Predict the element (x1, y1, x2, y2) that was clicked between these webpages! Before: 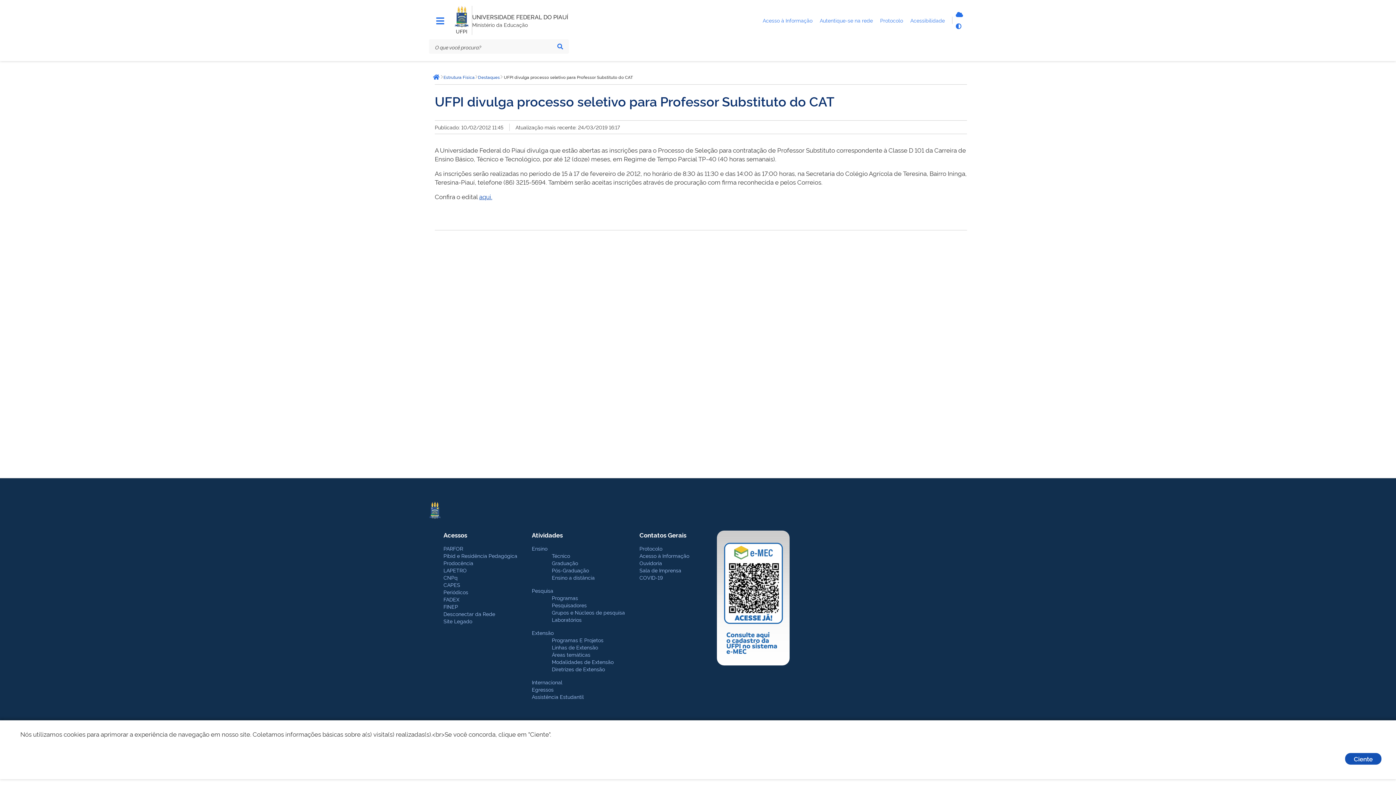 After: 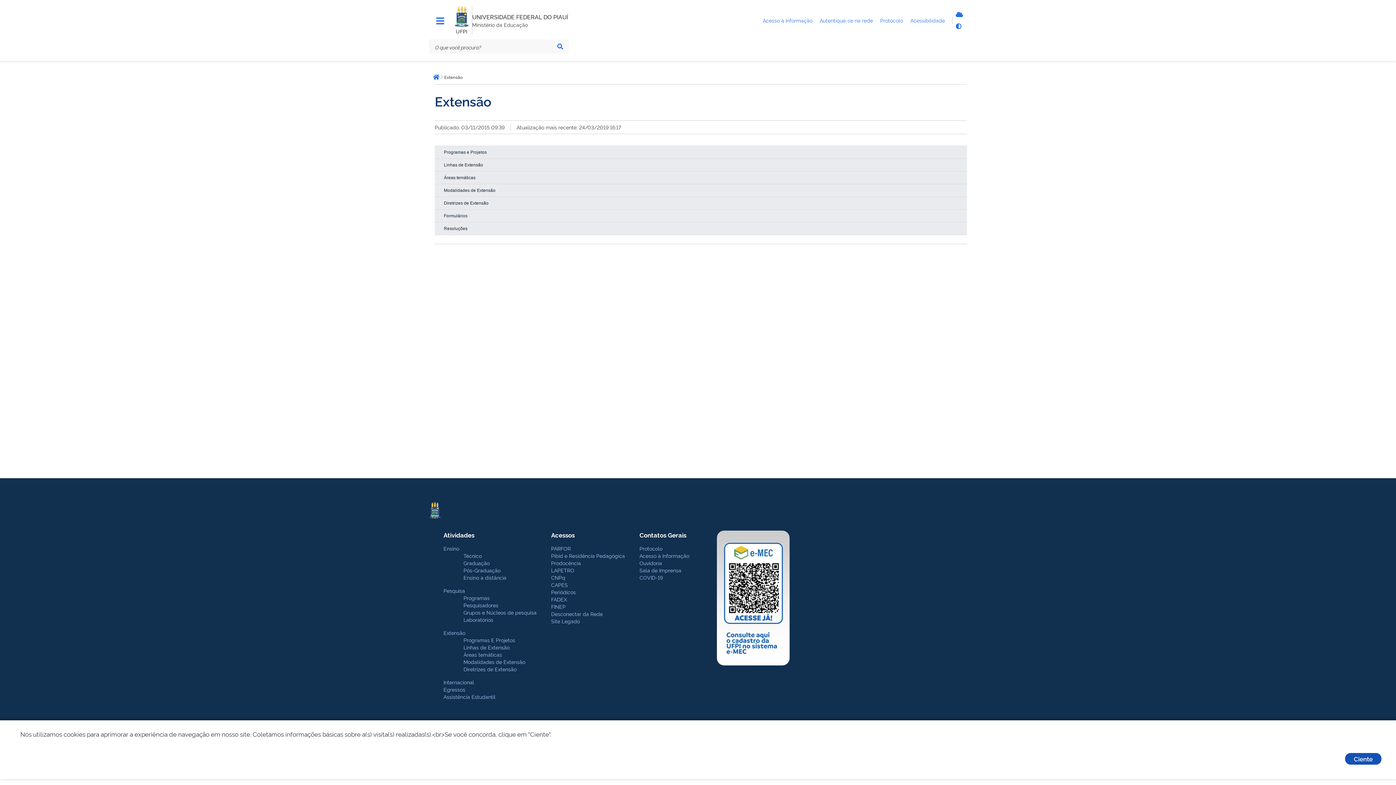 Action: bbox: (532, 629, 553, 636) label: Extensão